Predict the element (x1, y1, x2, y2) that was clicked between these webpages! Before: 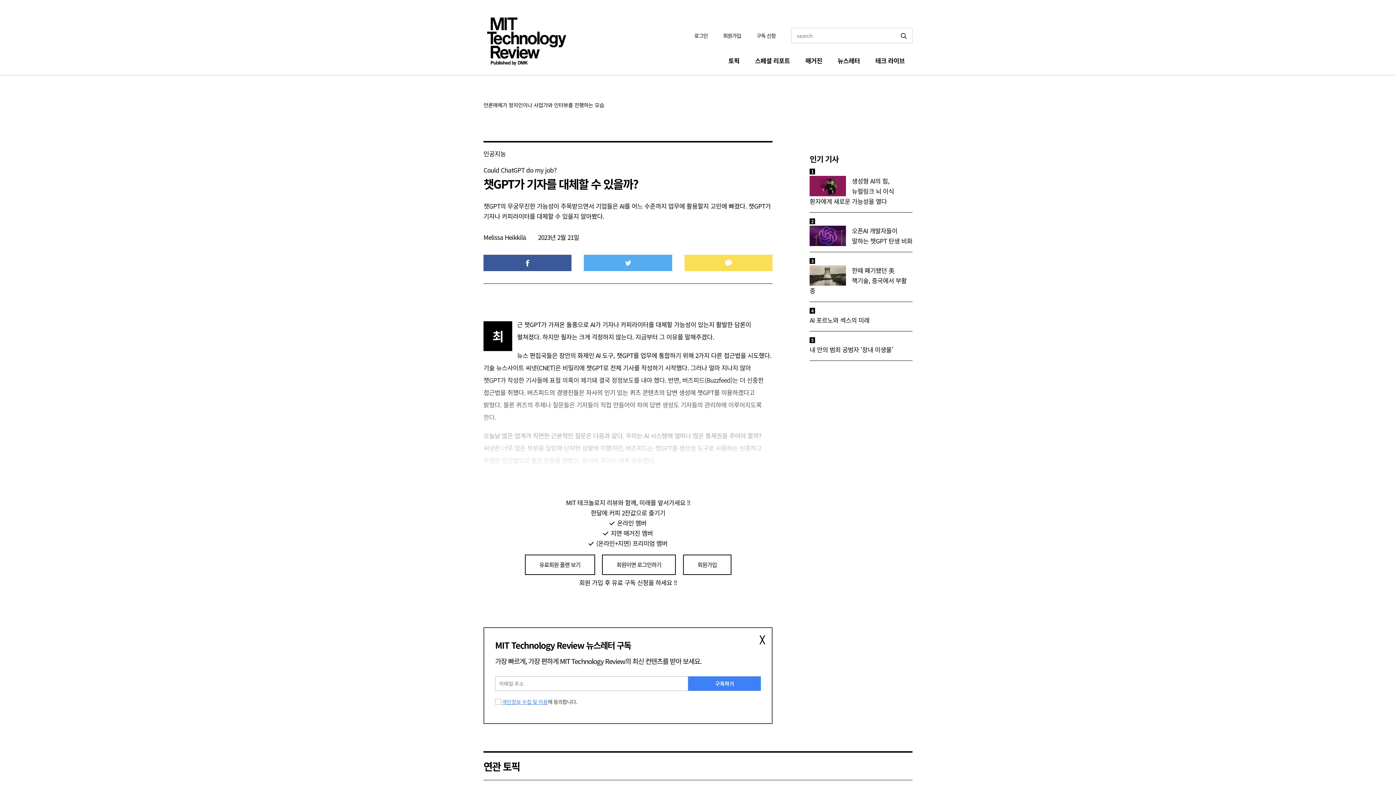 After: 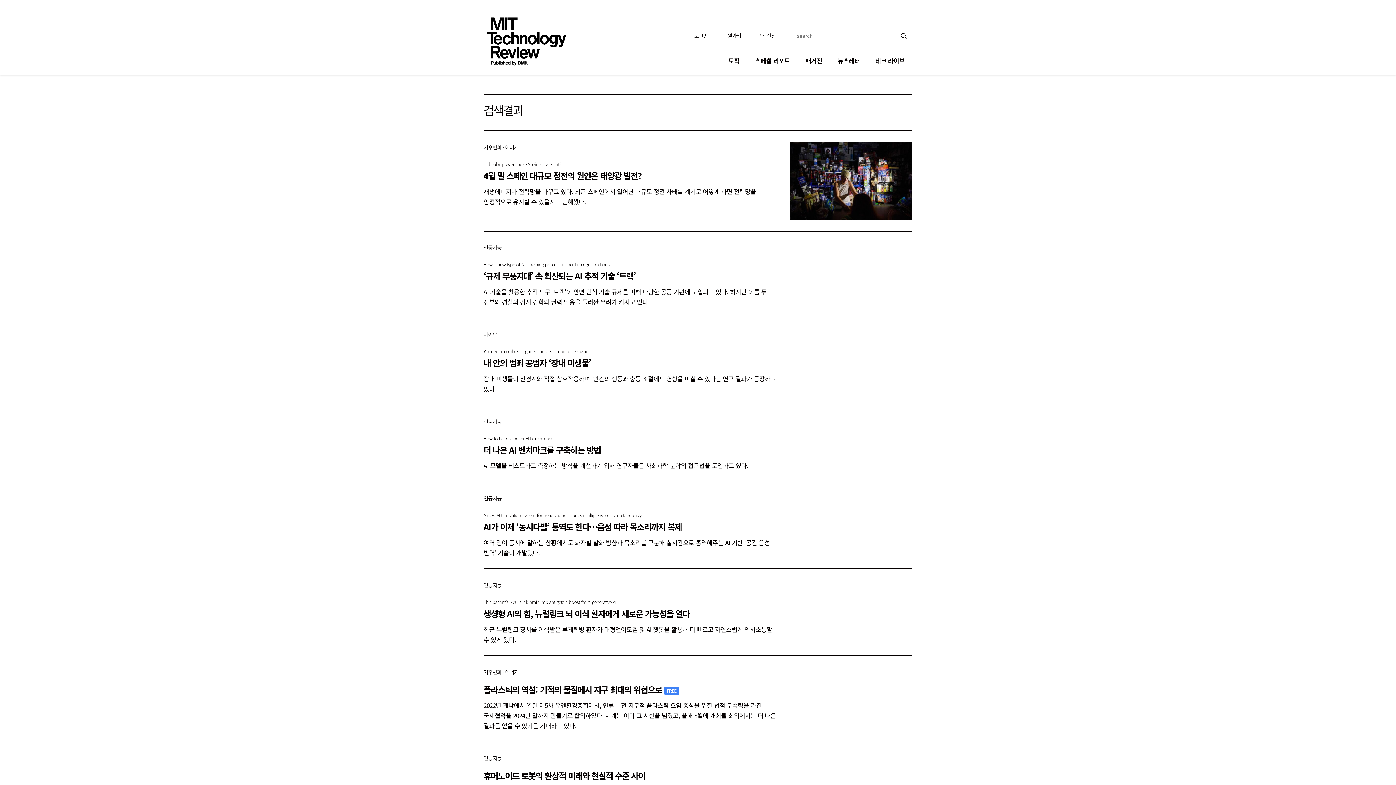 Action: bbox: (895, 31, 912, 39)